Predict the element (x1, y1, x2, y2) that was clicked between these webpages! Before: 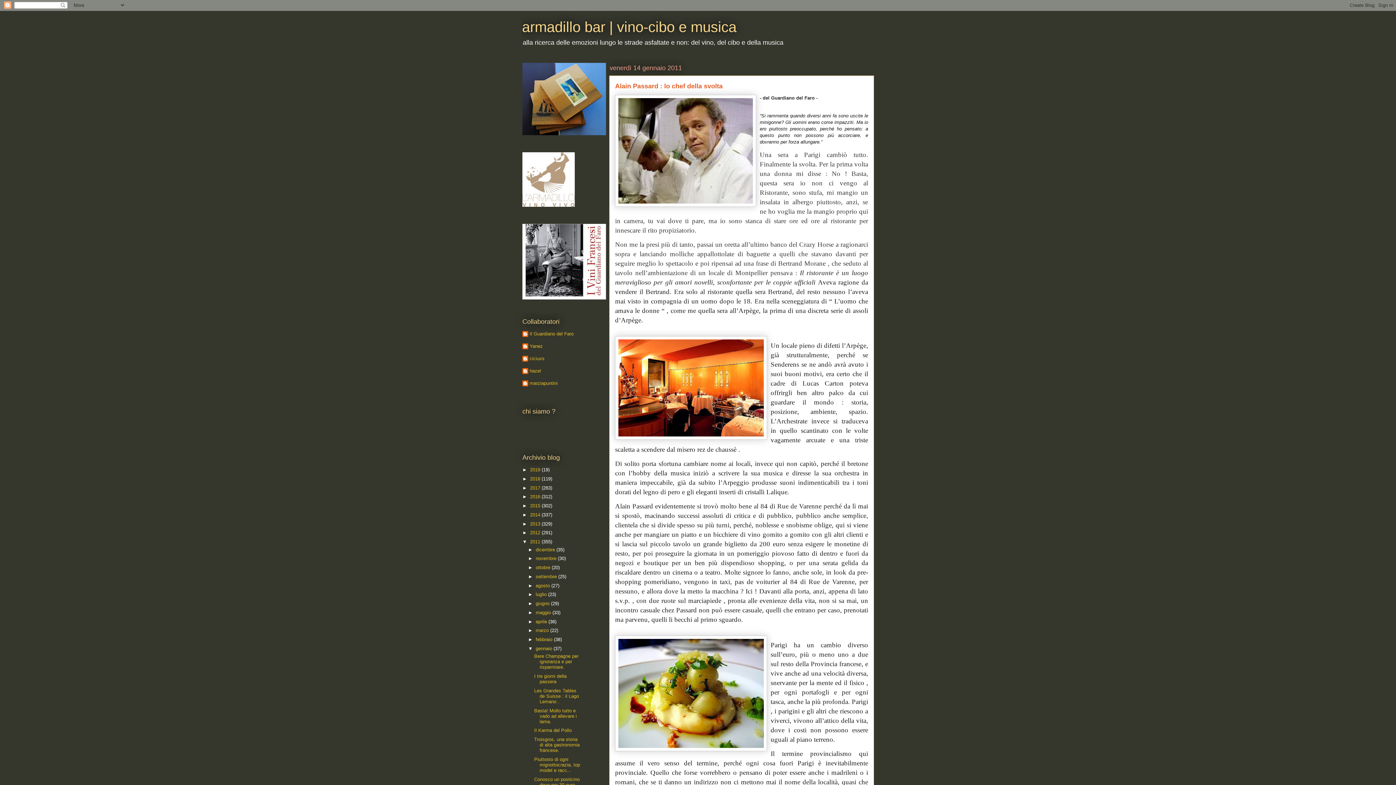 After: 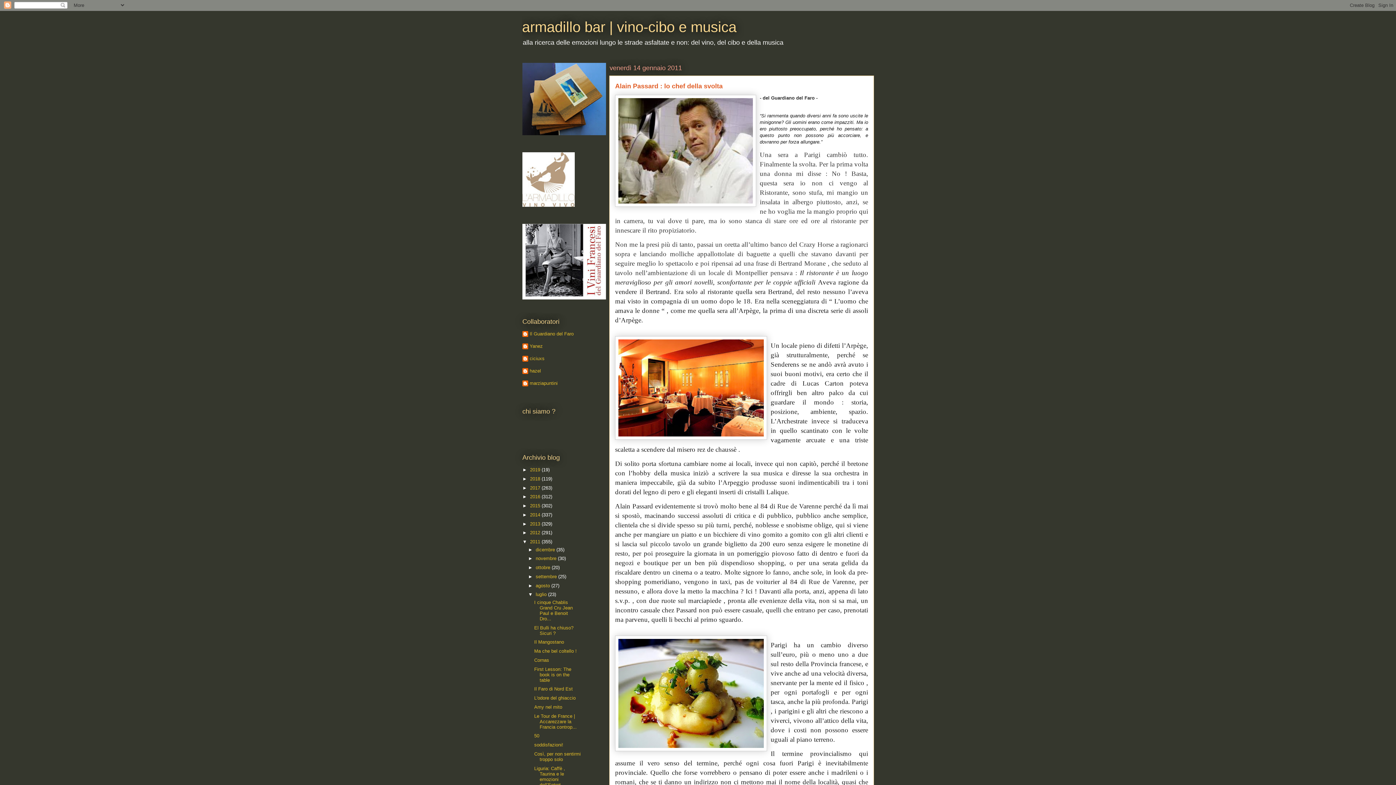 Action: label: ►   bbox: (528, 592, 535, 597)